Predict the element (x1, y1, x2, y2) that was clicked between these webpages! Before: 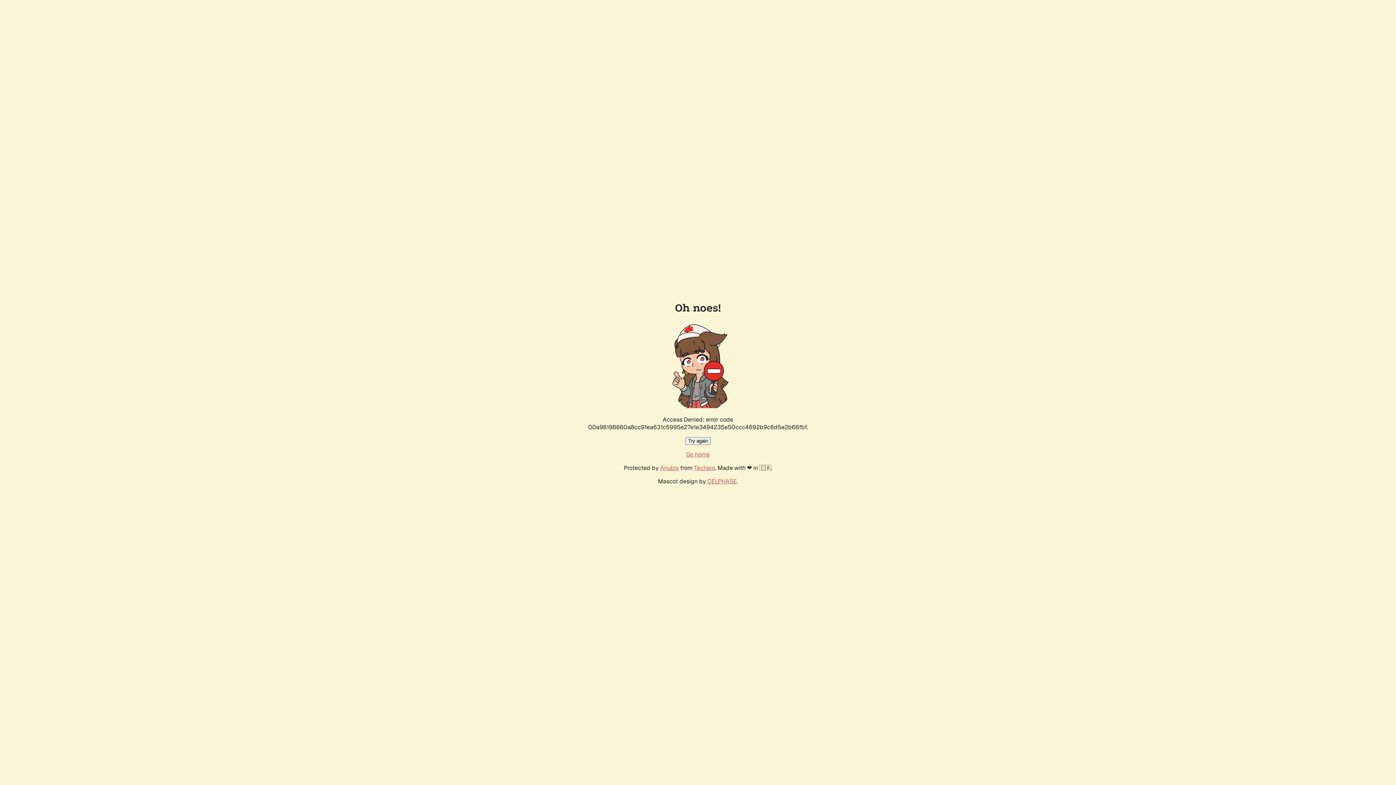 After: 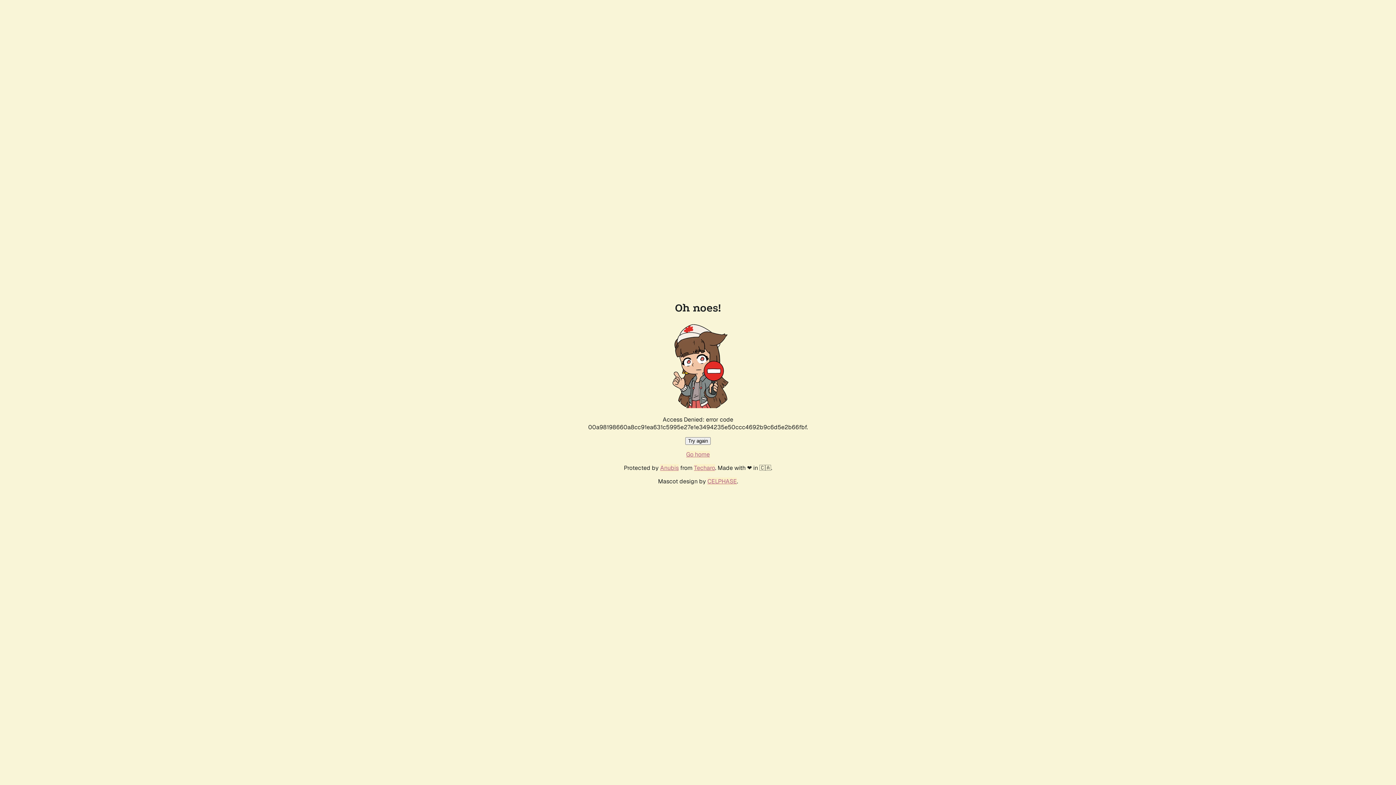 Action: label: Try again bbox: (685, 437, 710, 445)